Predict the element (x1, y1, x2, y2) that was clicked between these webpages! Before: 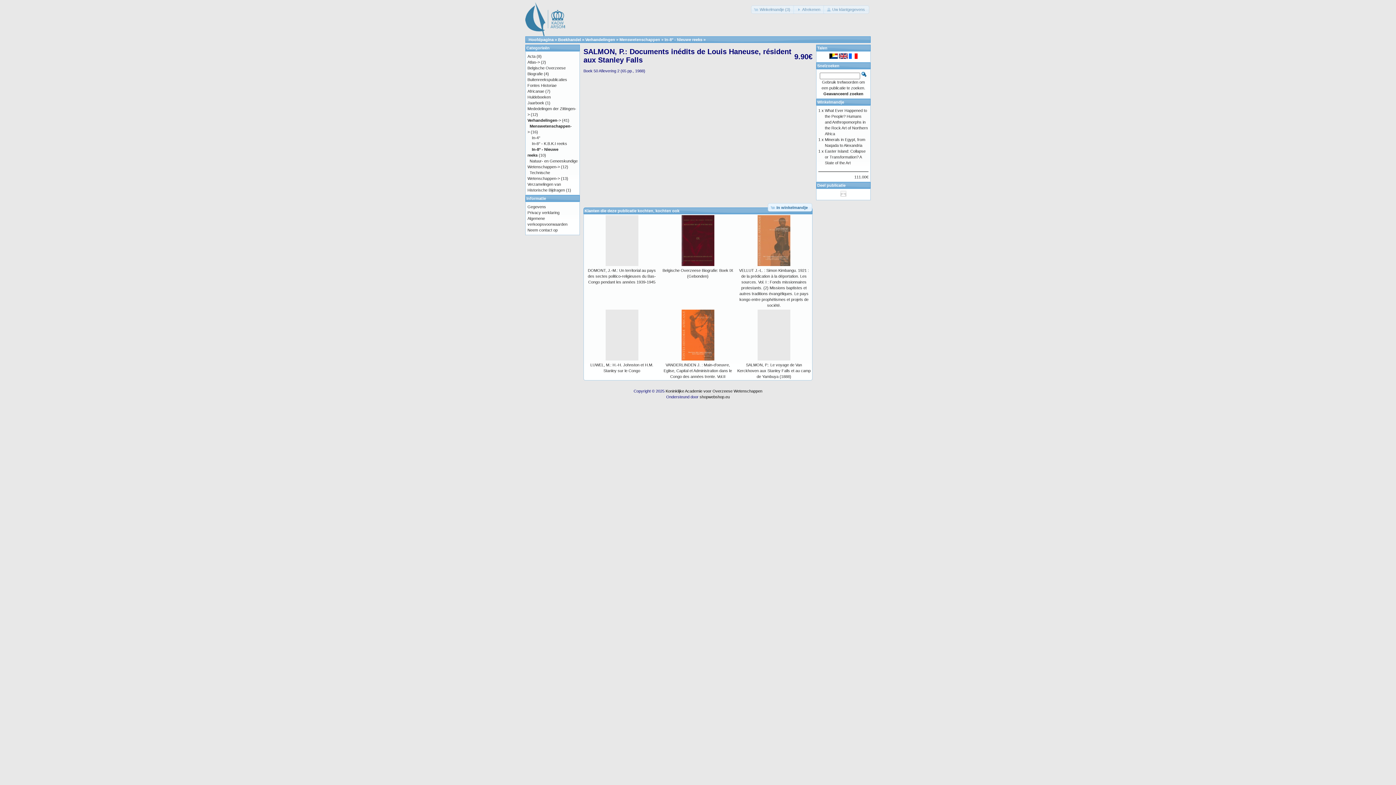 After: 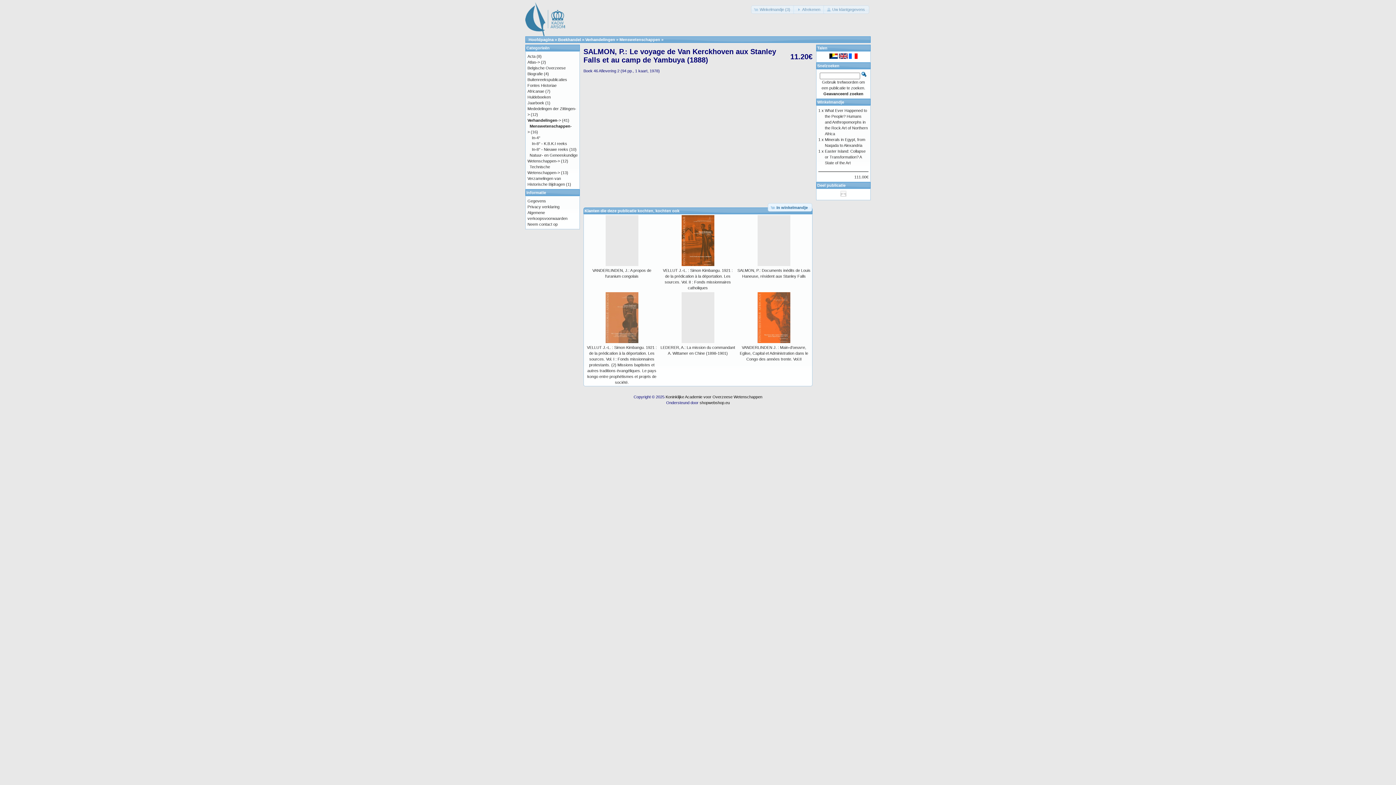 Action: label: SALMON, P.: Le voyage de Van Kerckhoven aux Stanley Falls et au camp de Yambuya (1888) bbox: (737, 363, 810, 379)